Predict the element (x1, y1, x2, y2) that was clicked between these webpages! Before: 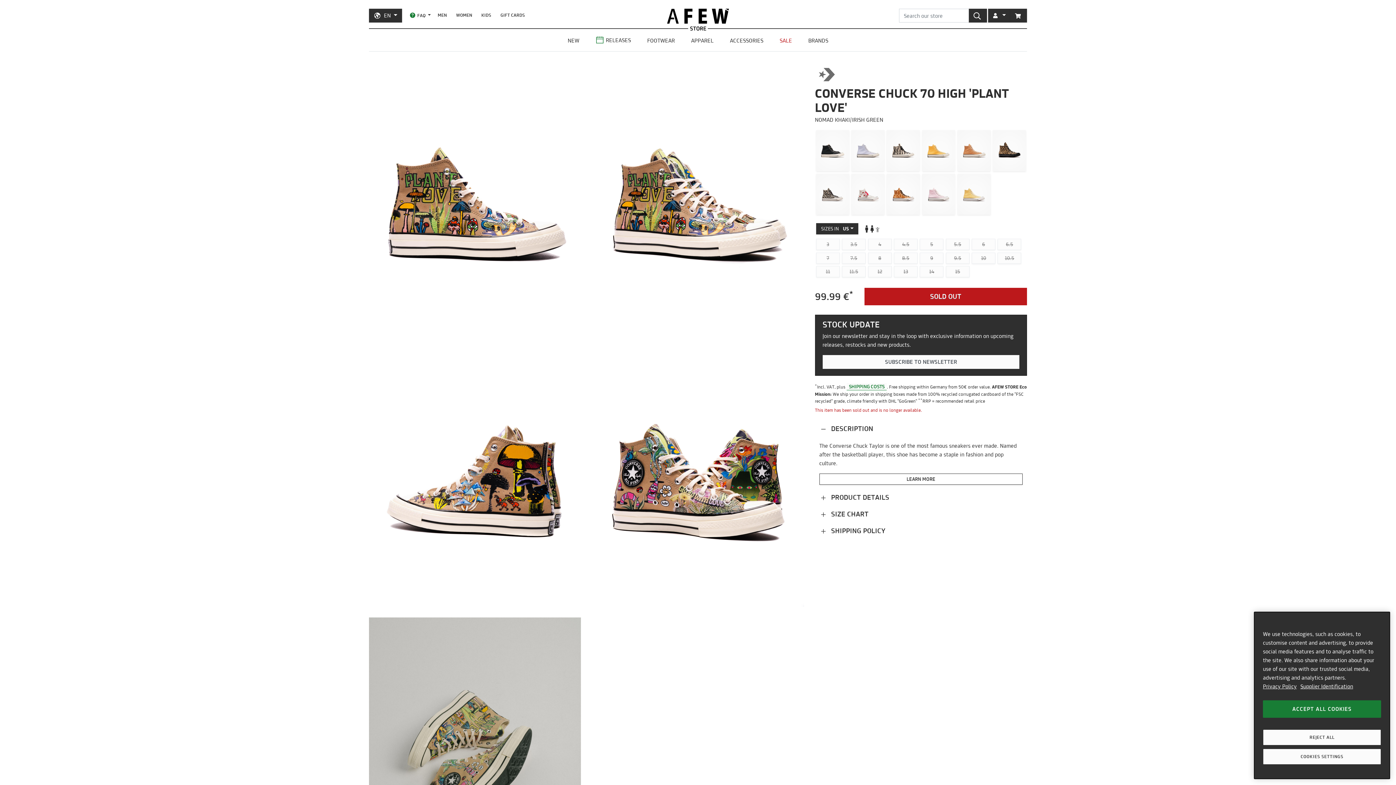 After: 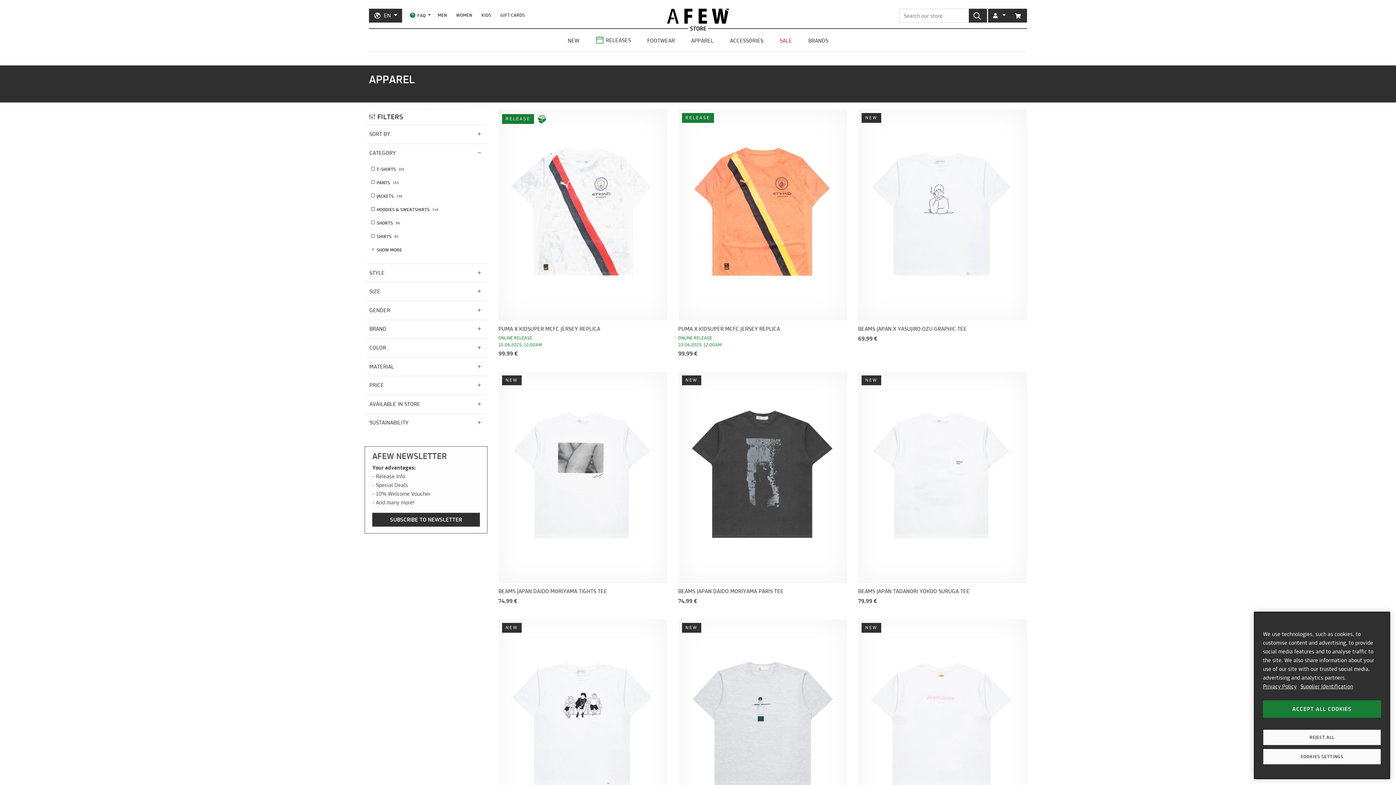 Action: label: APPAREL bbox: (685, 33, 719, 48)